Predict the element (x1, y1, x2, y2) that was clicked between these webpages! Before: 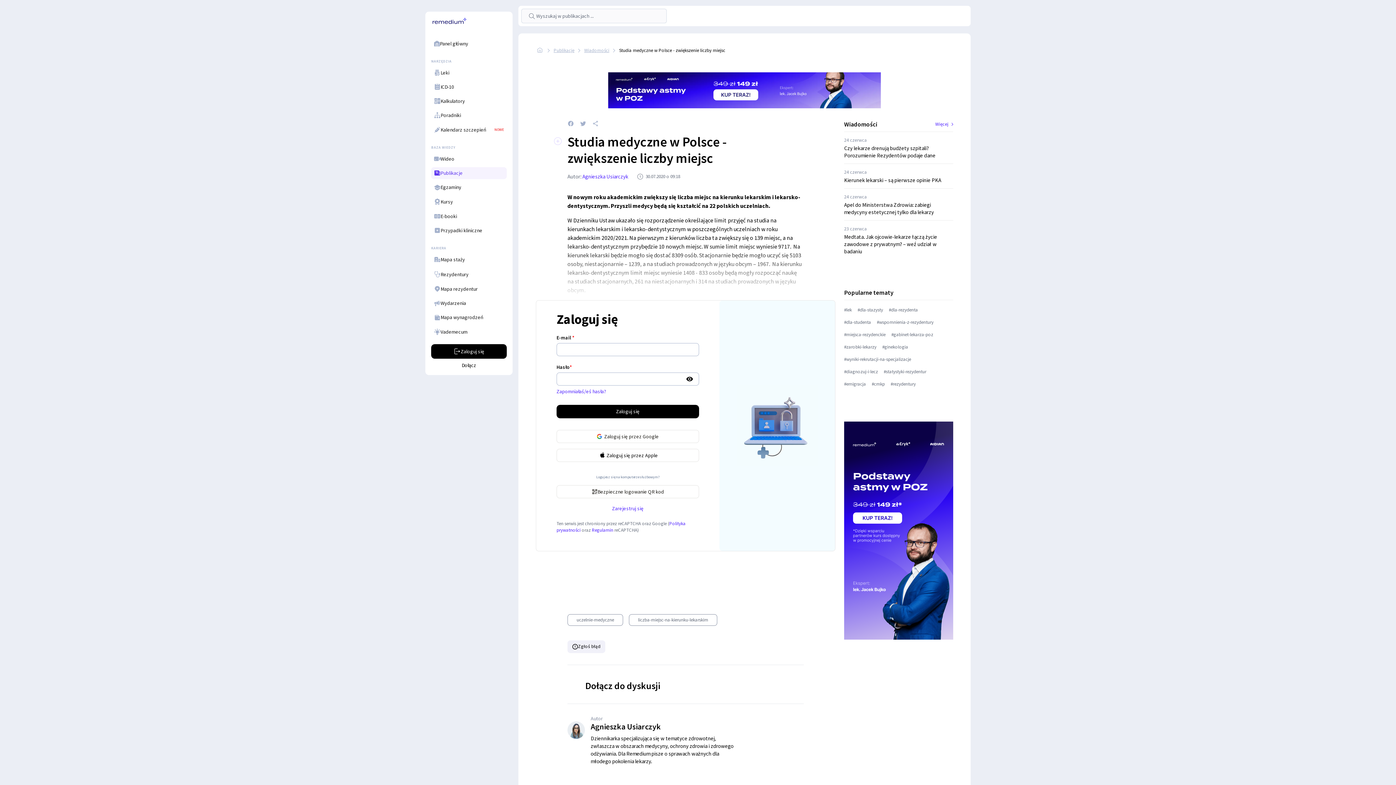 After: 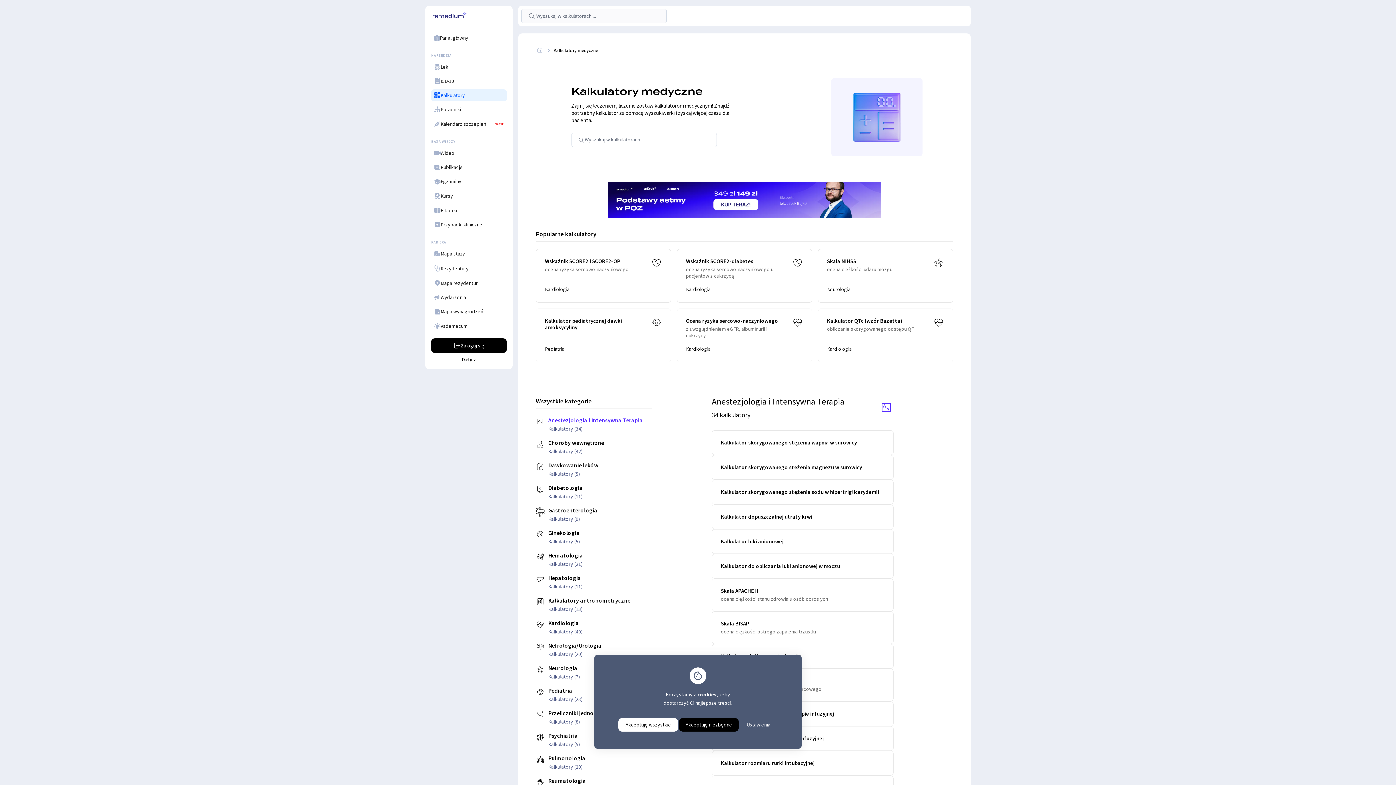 Action: label: Kalkulatory bbox: (431, 95, 506, 107)